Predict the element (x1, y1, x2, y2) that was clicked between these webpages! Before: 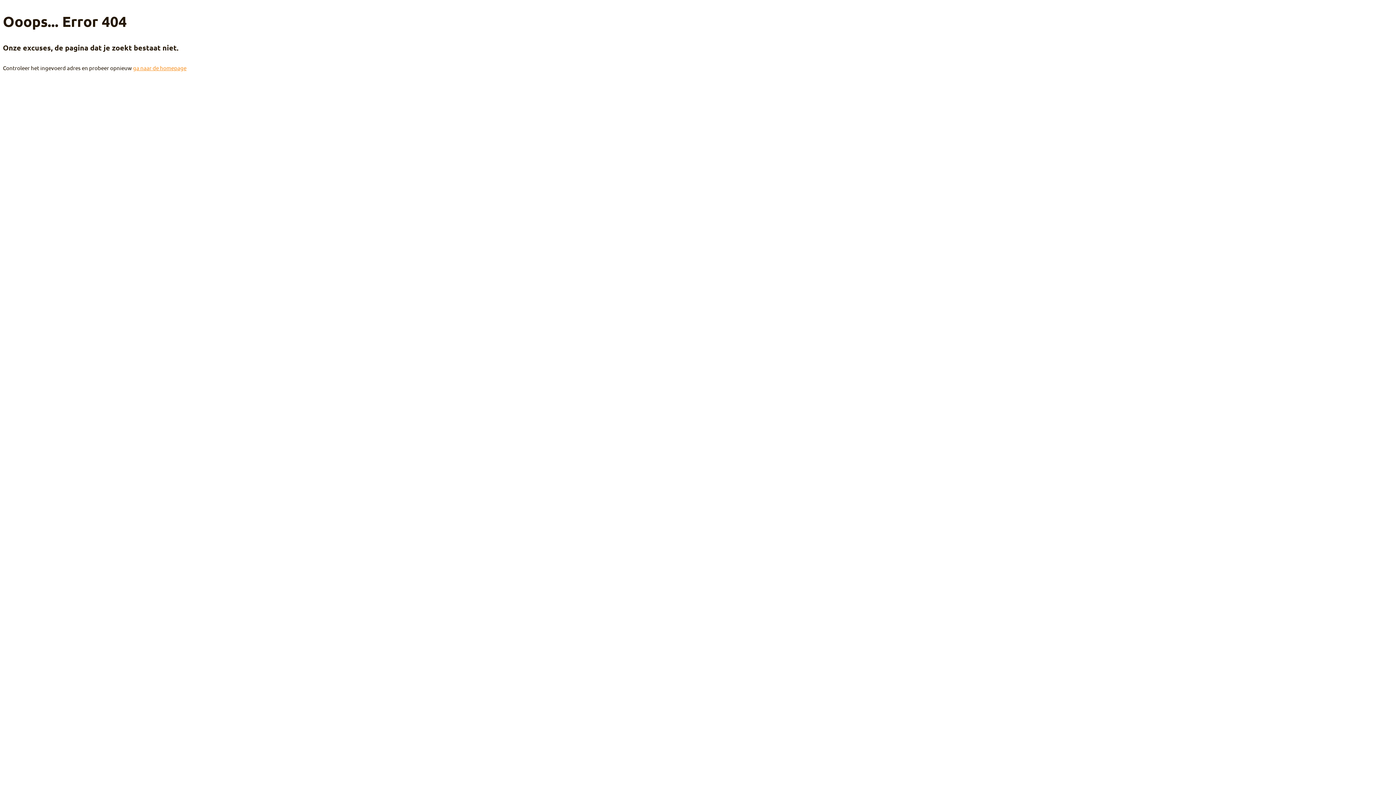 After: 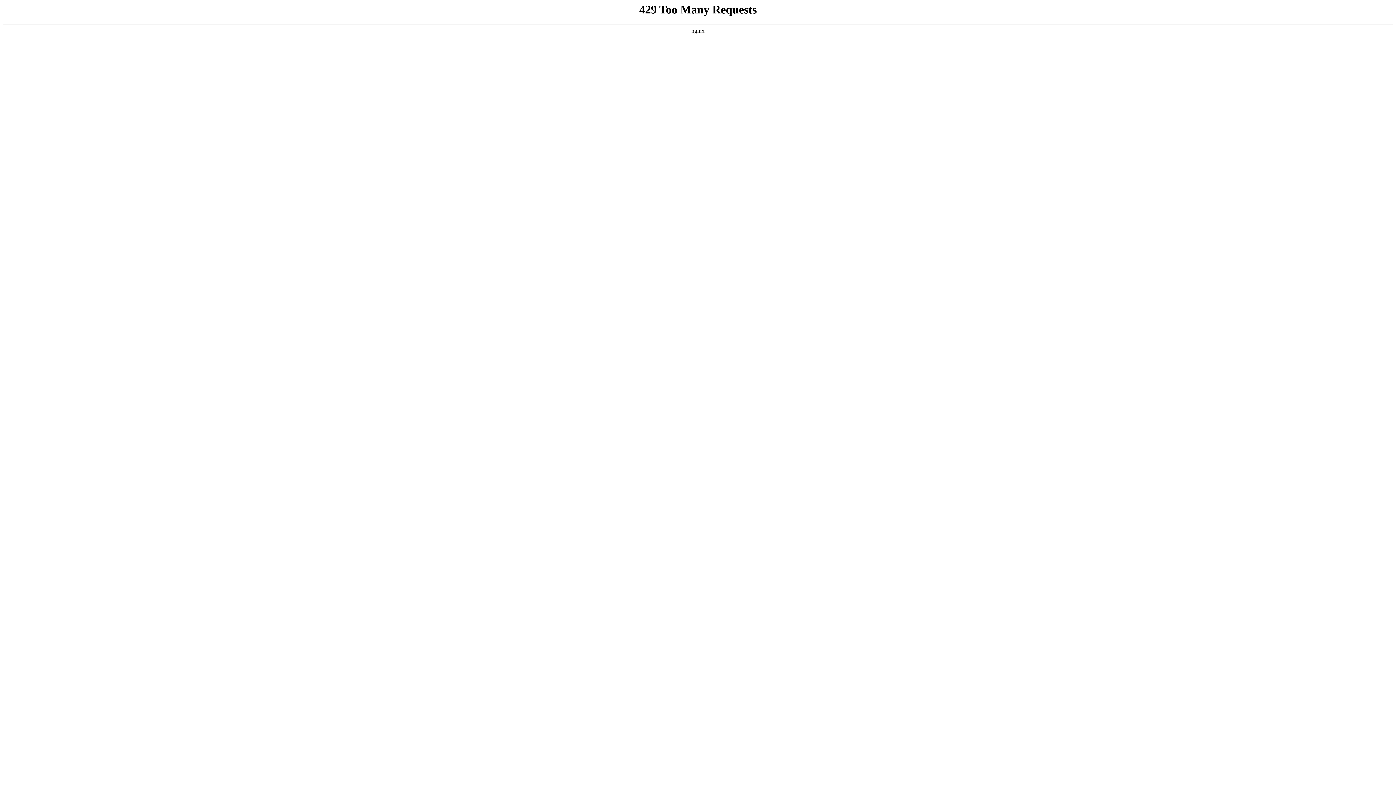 Action: bbox: (133, 64, 186, 71) label: ga naar de homepage